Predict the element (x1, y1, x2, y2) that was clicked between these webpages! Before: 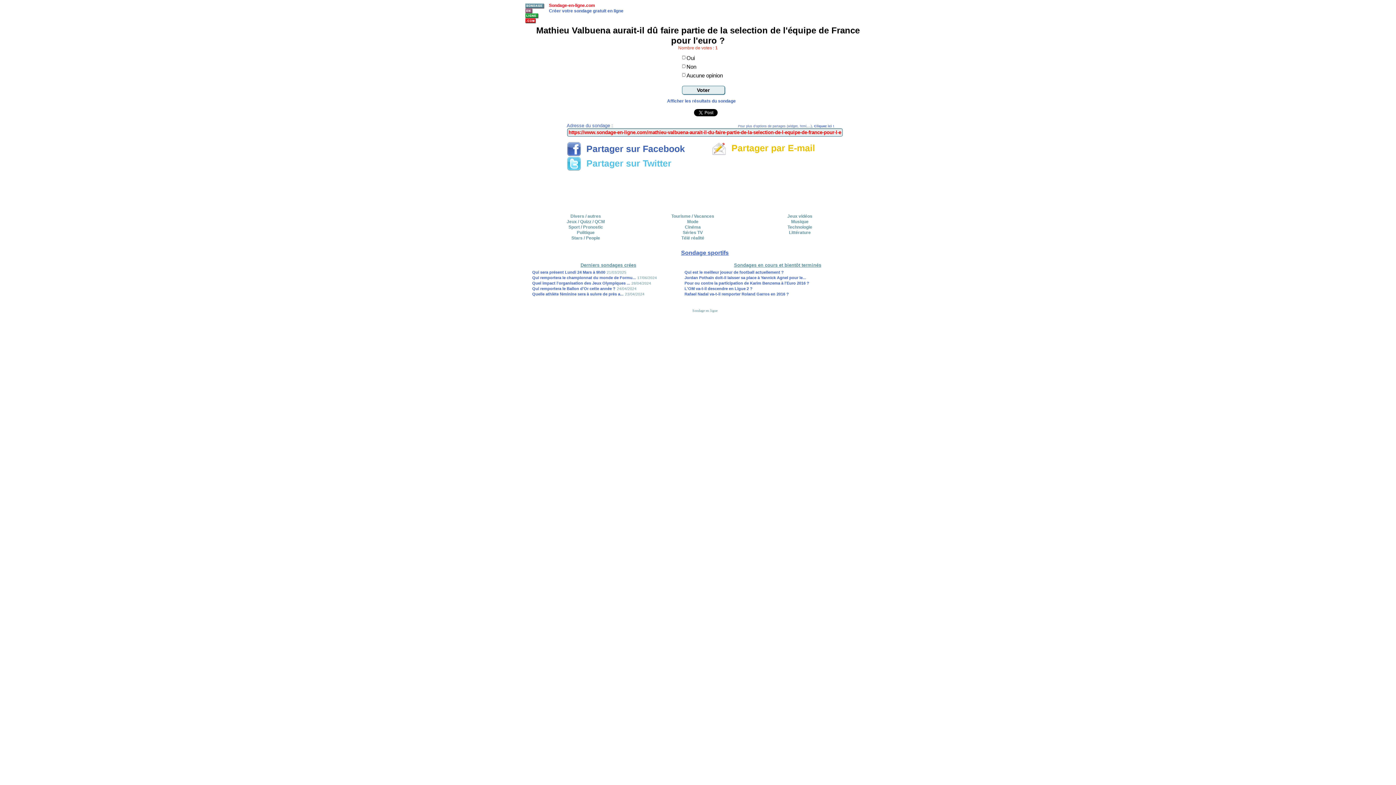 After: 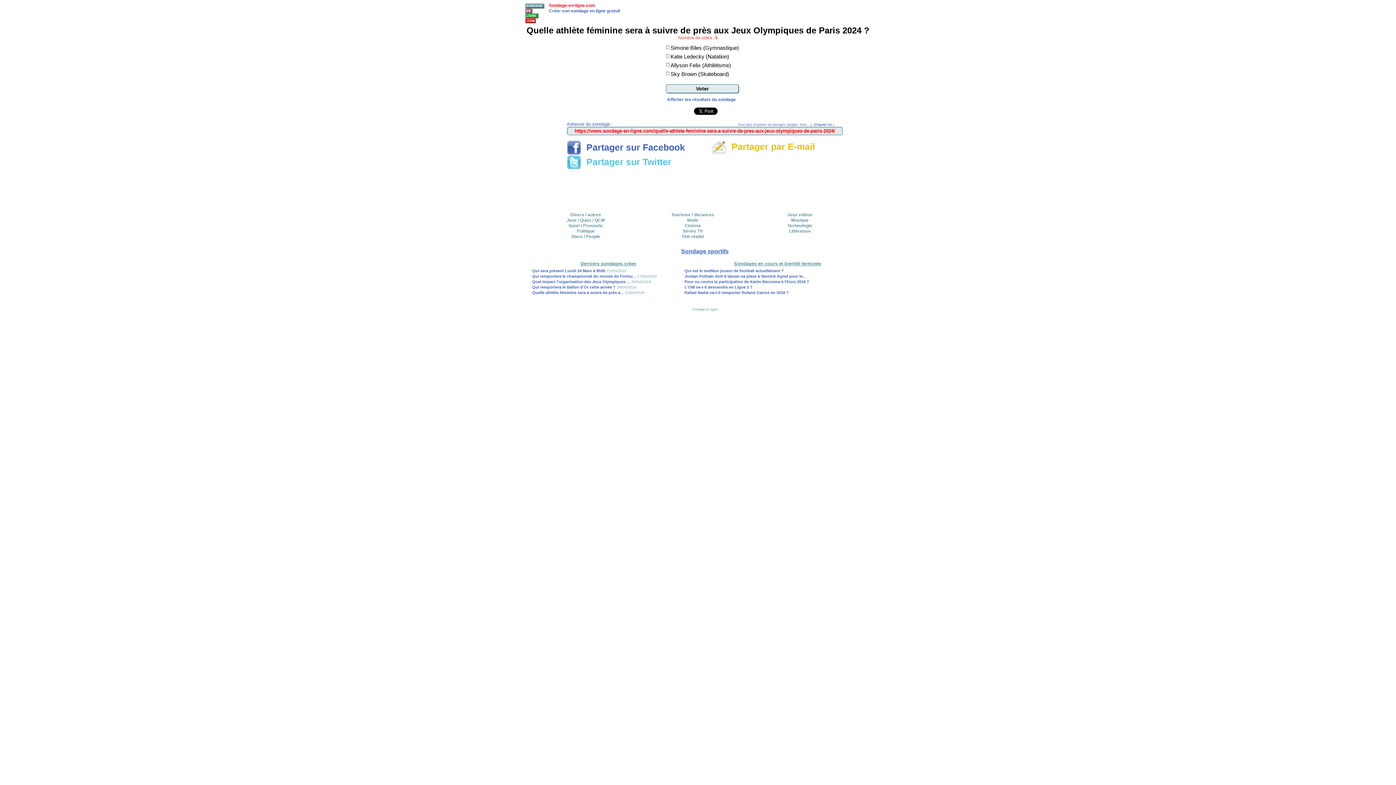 Action: label: Quelle athlète féminine sera à suivre de près a... bbox: (532, 292, 623, 296)